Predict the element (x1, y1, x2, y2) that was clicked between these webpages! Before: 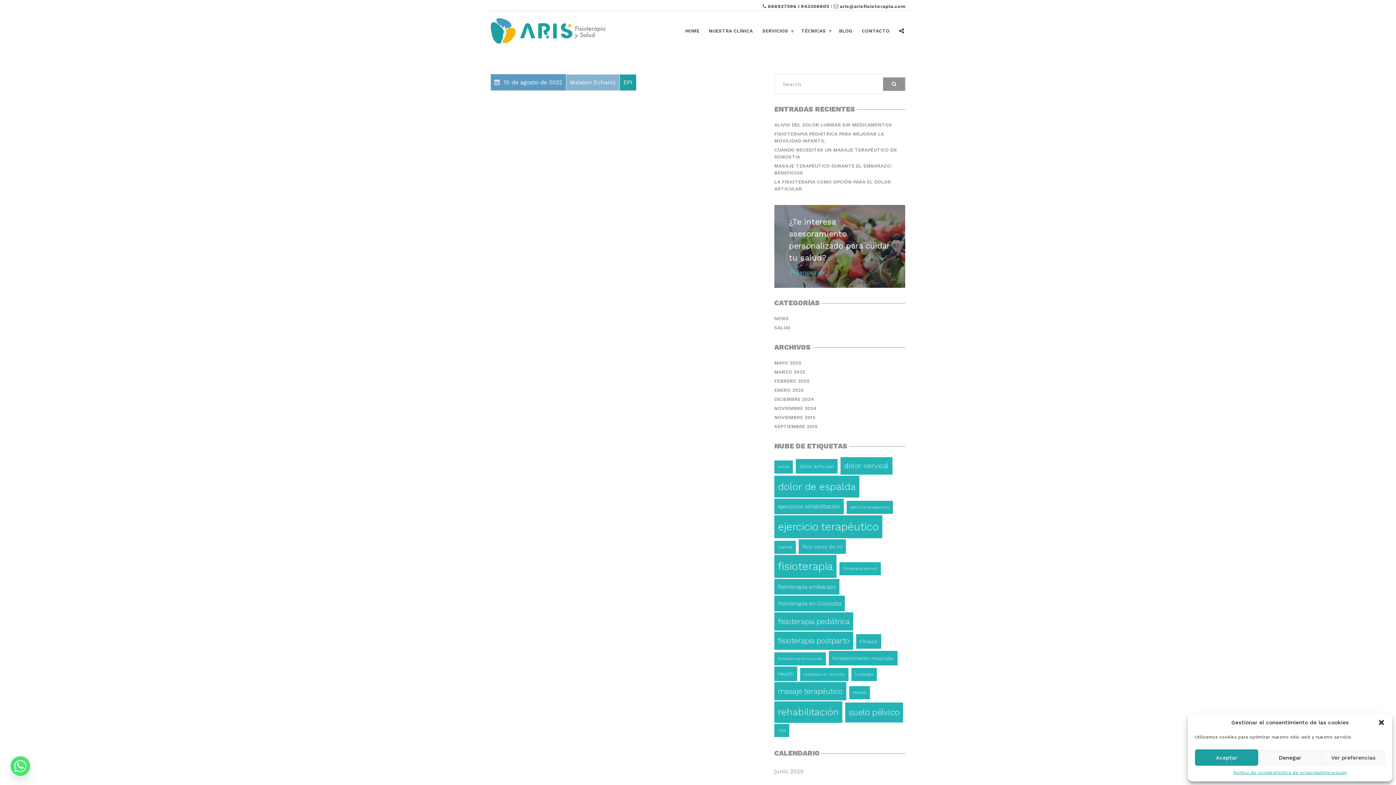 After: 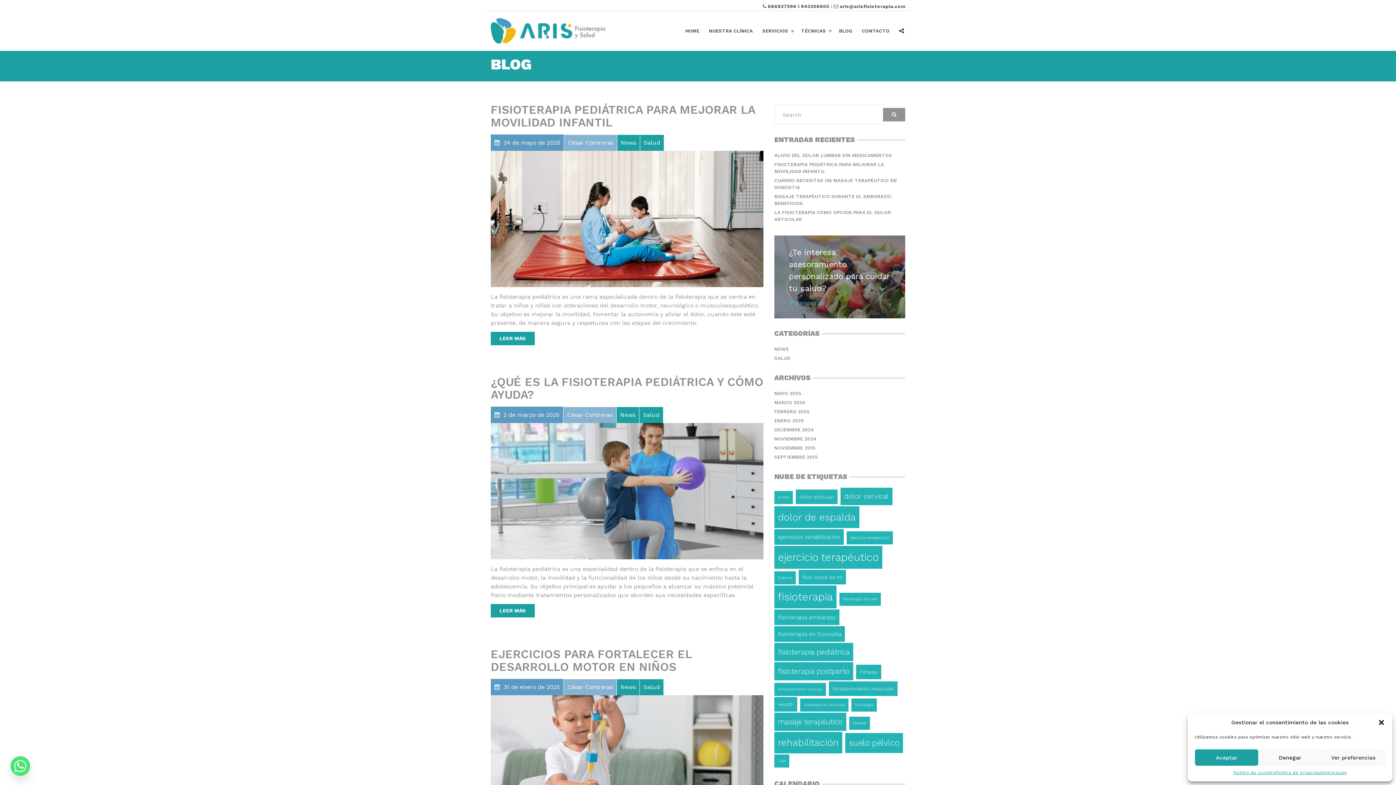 Action: label: fisioterapia pediátrica (6 elementos) bbox: (774, 612, 853, 630)